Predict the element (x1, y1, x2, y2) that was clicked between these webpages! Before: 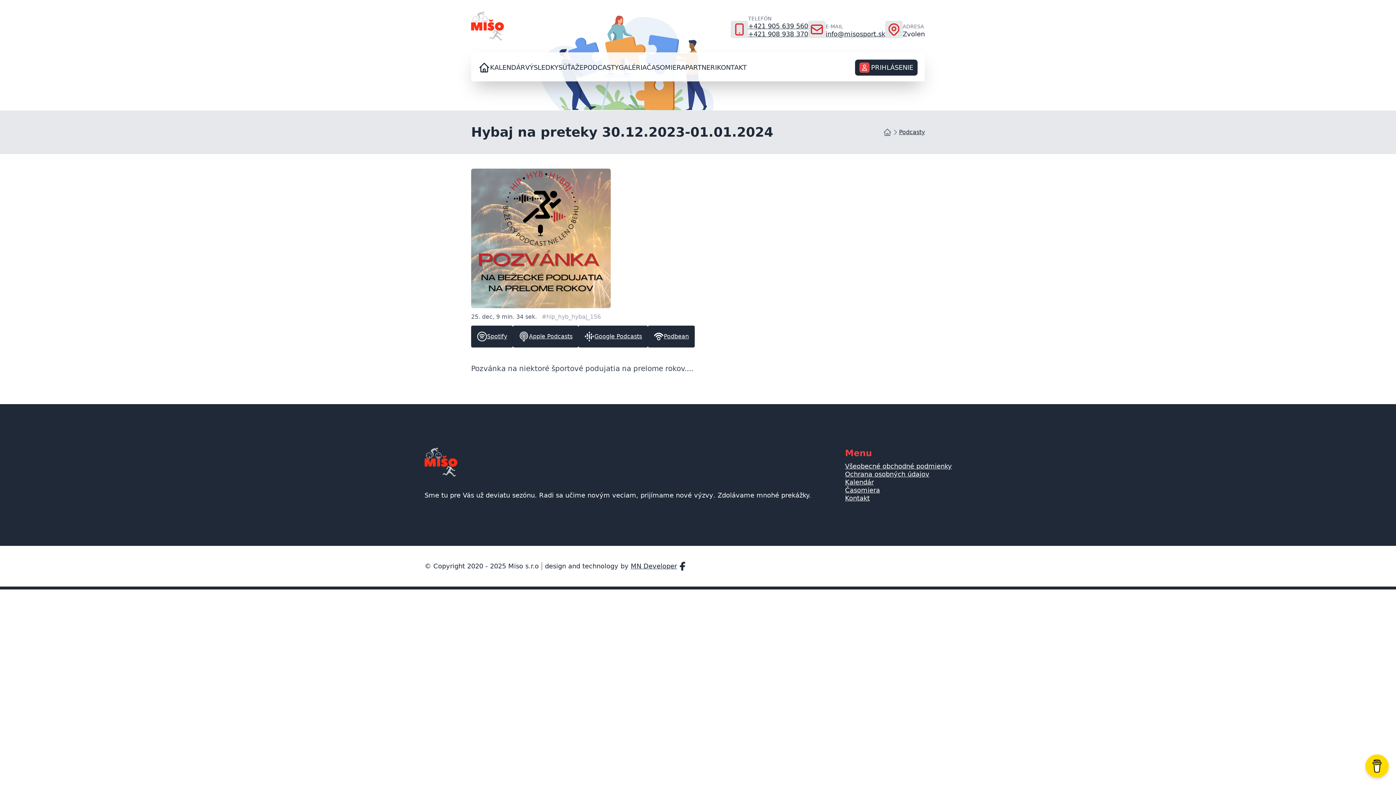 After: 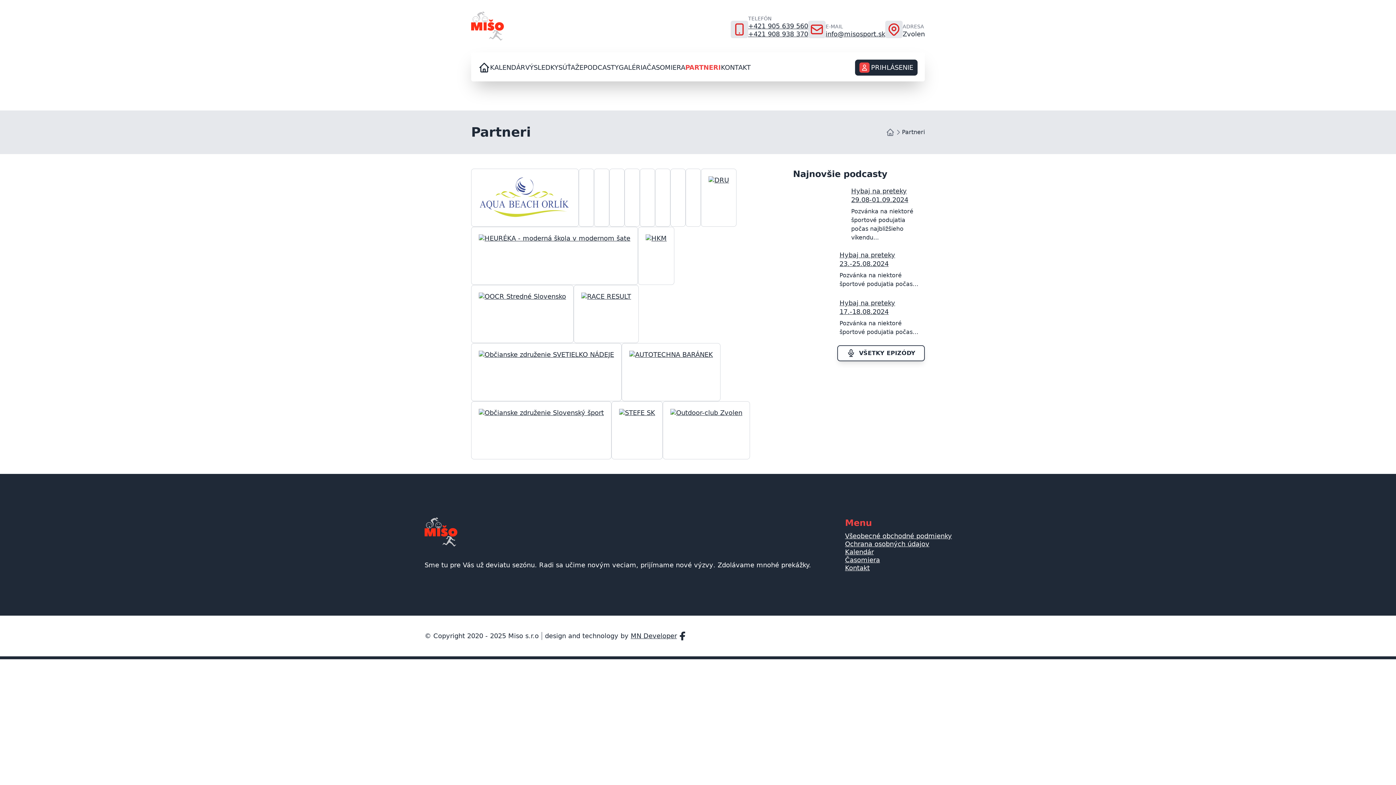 Action: label: PARTNERI bbox: (685, 62, 717, 72)